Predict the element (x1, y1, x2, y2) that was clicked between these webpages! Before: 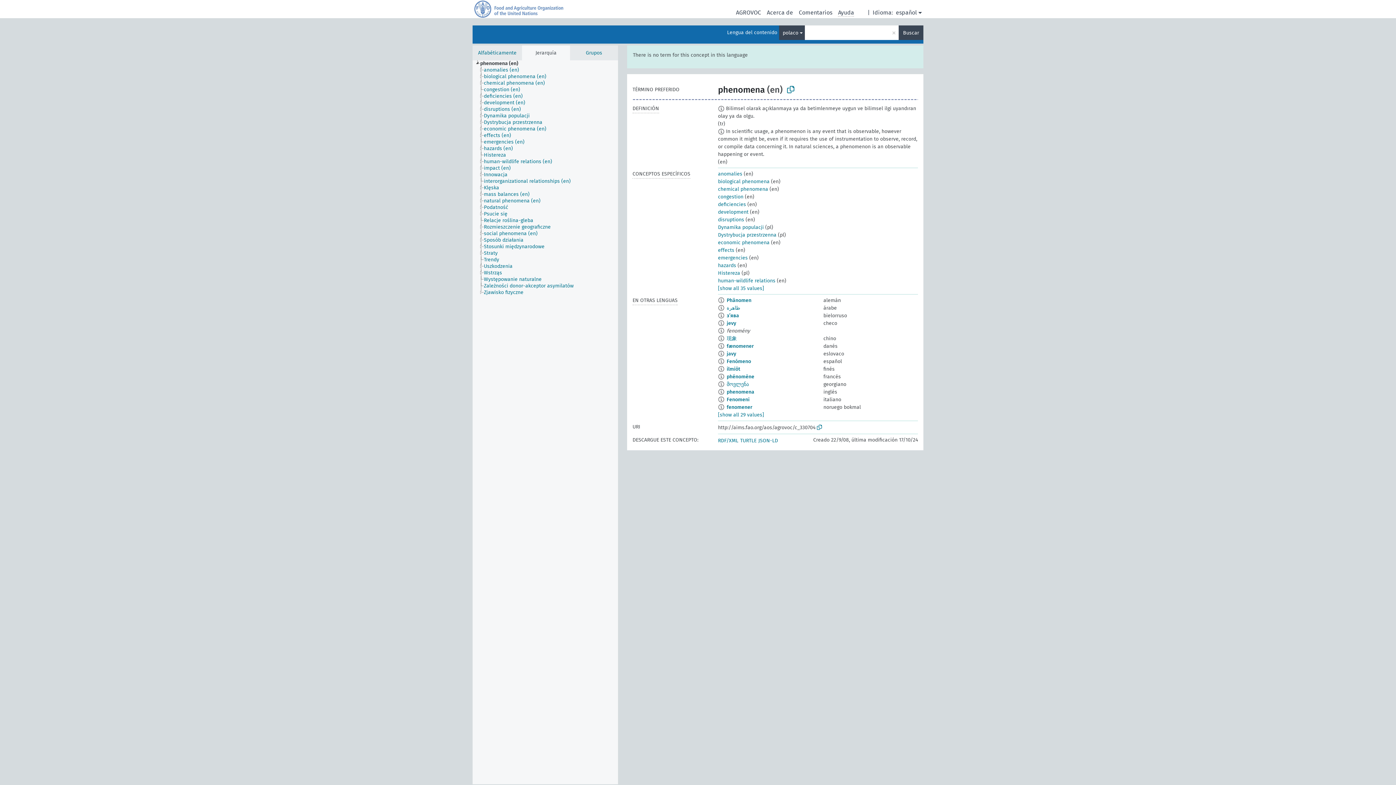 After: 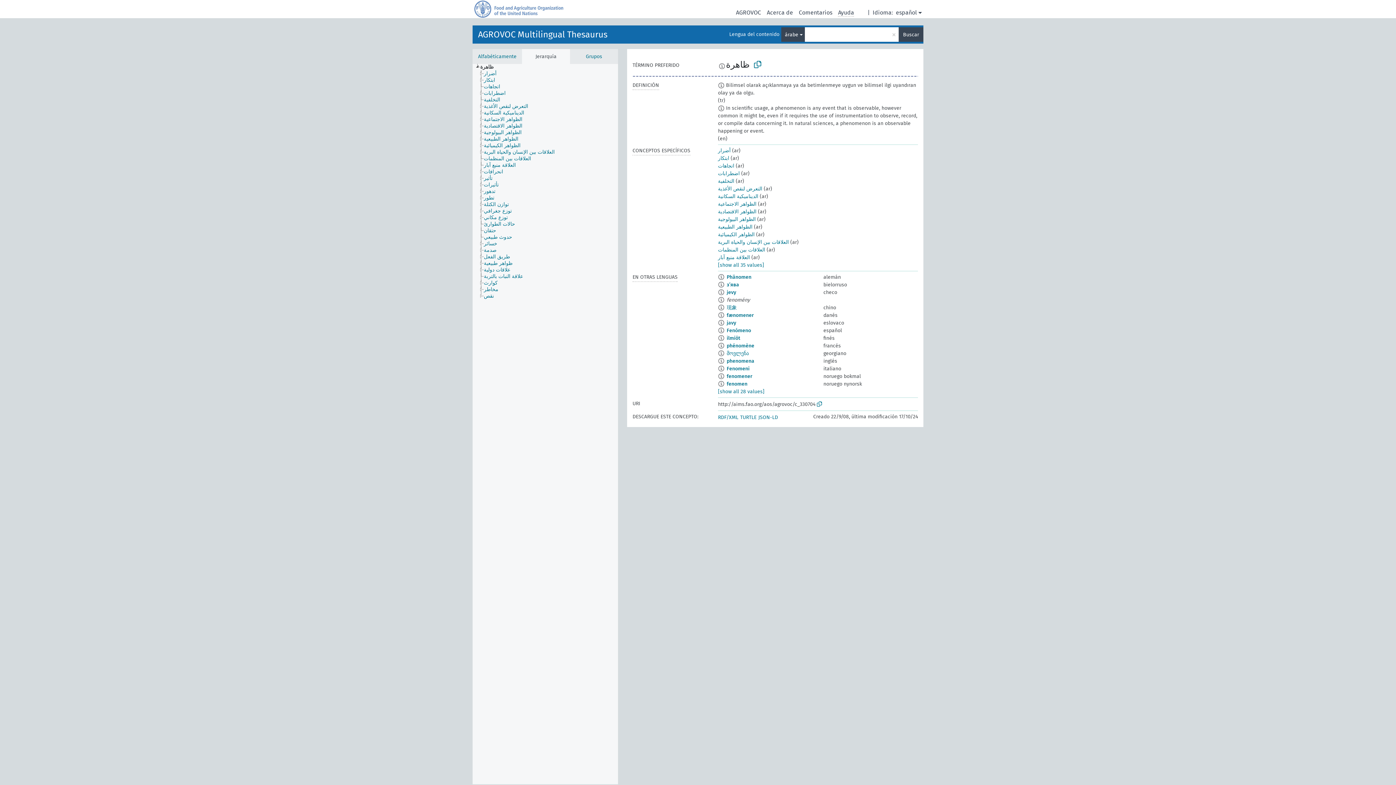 Action: bbox: (726, 305, 740, 311) label: ظاهرة